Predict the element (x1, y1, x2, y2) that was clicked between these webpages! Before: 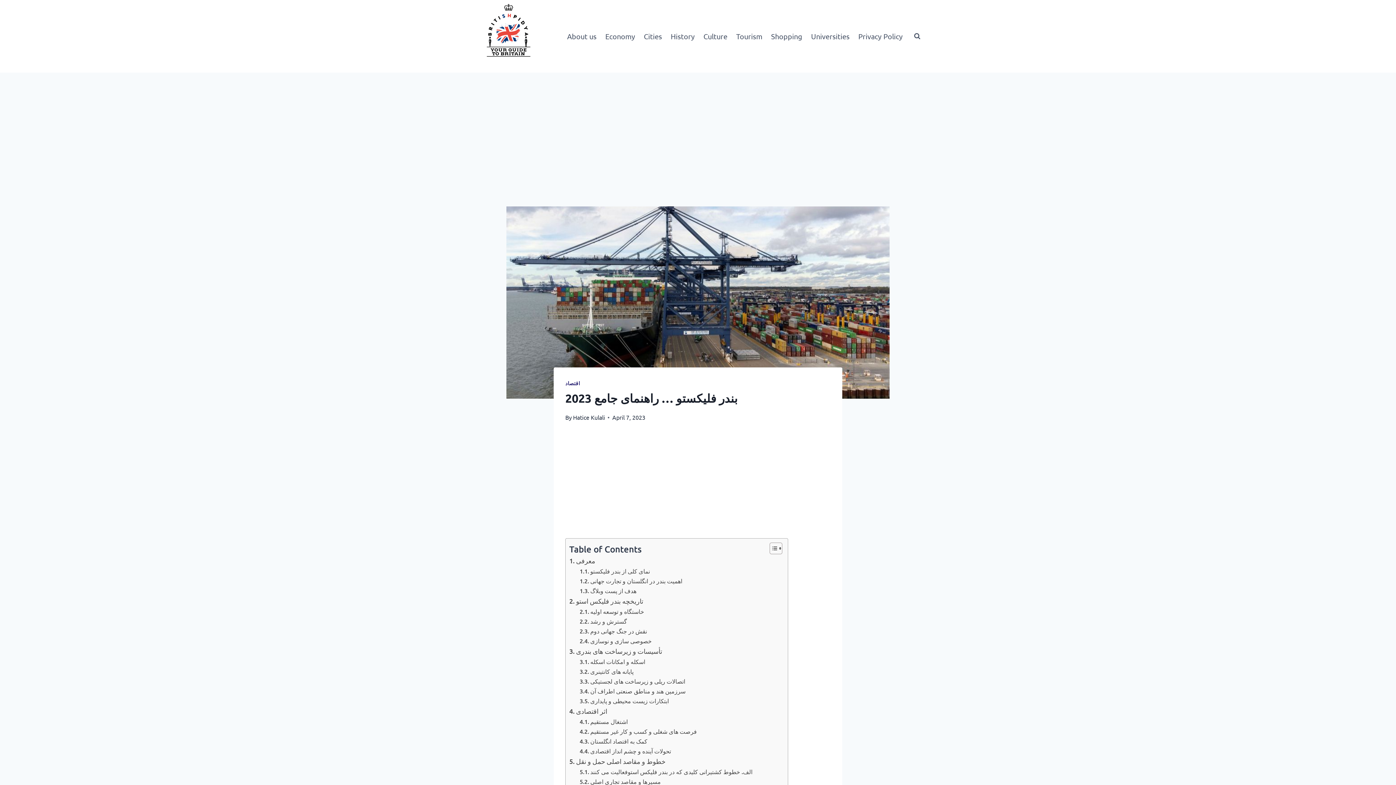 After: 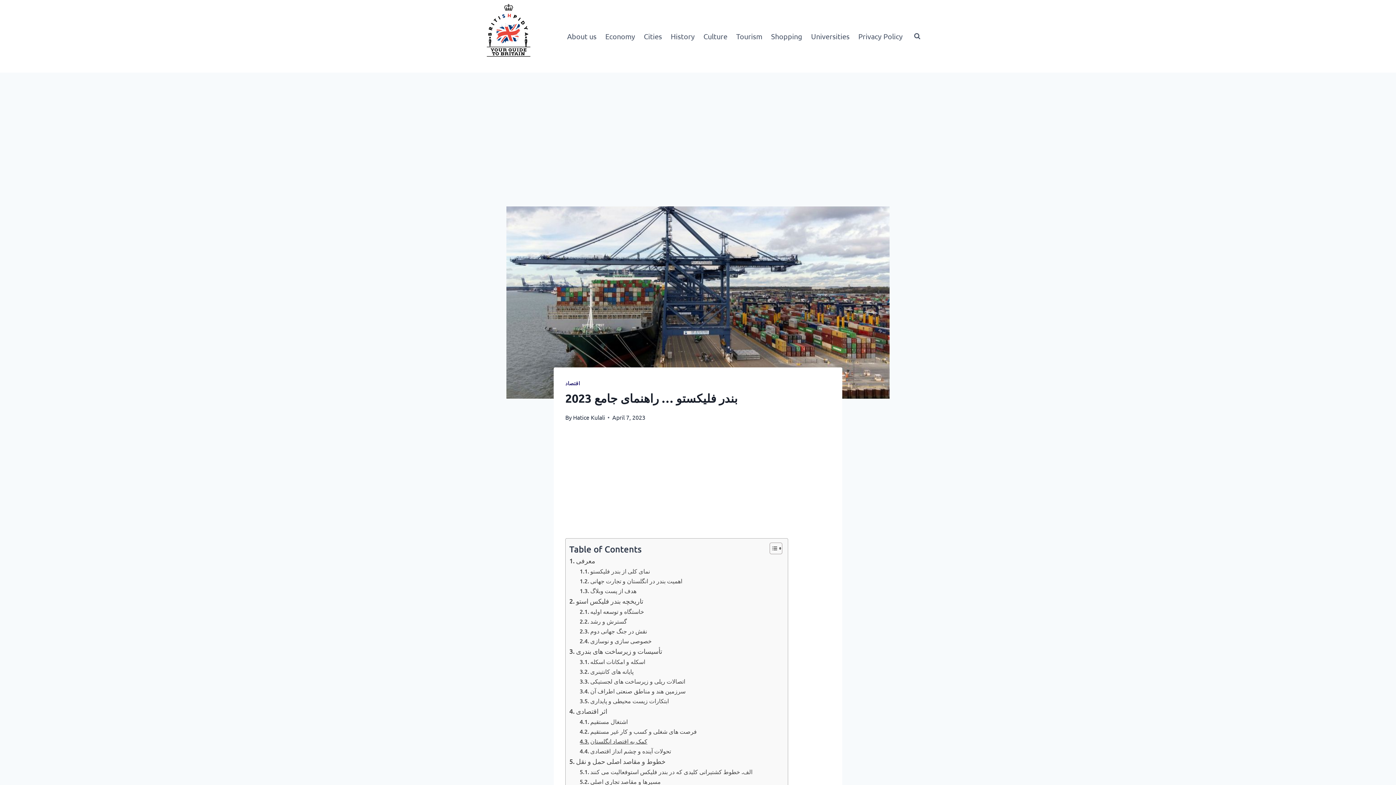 Action: label: کمک به اقتصاد انگلستان bbox: (579, 736, 647, 746)